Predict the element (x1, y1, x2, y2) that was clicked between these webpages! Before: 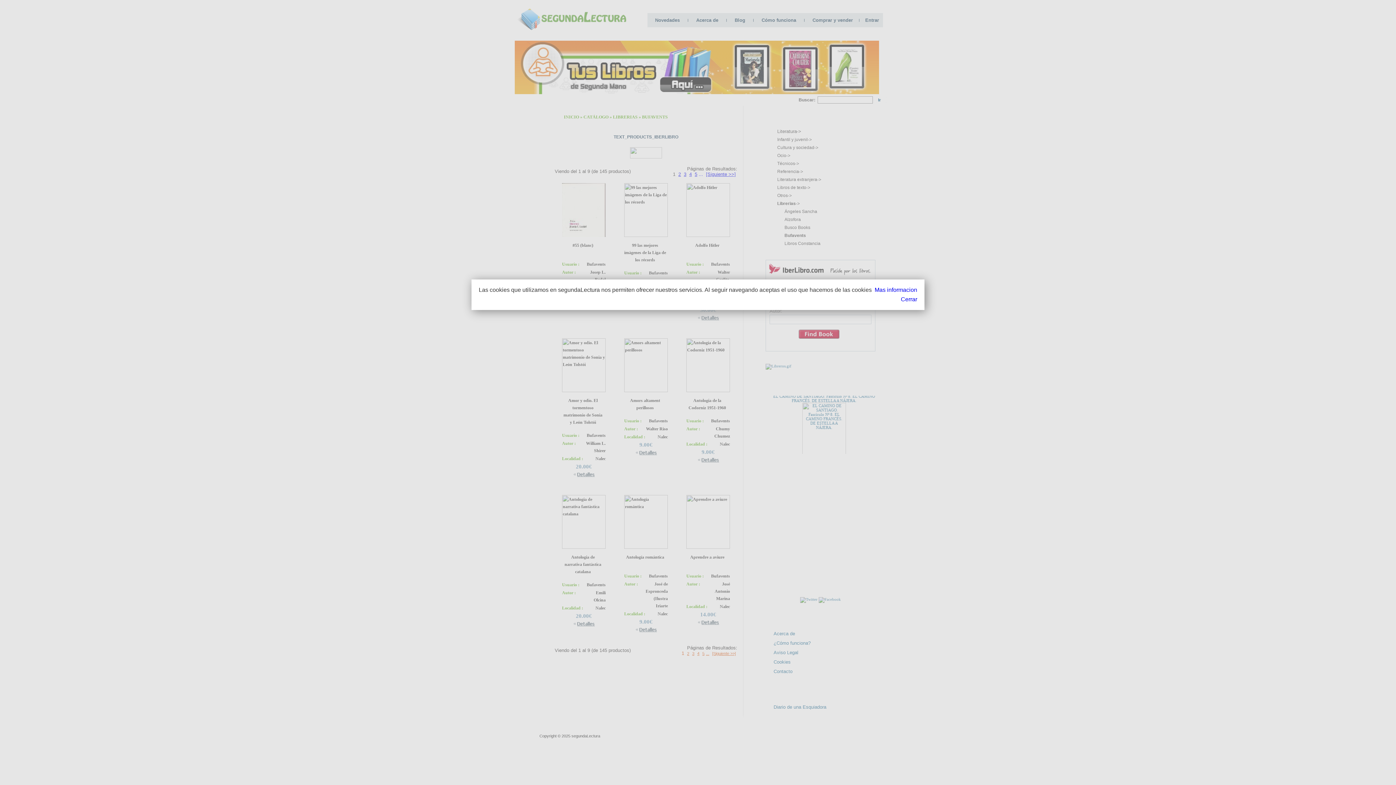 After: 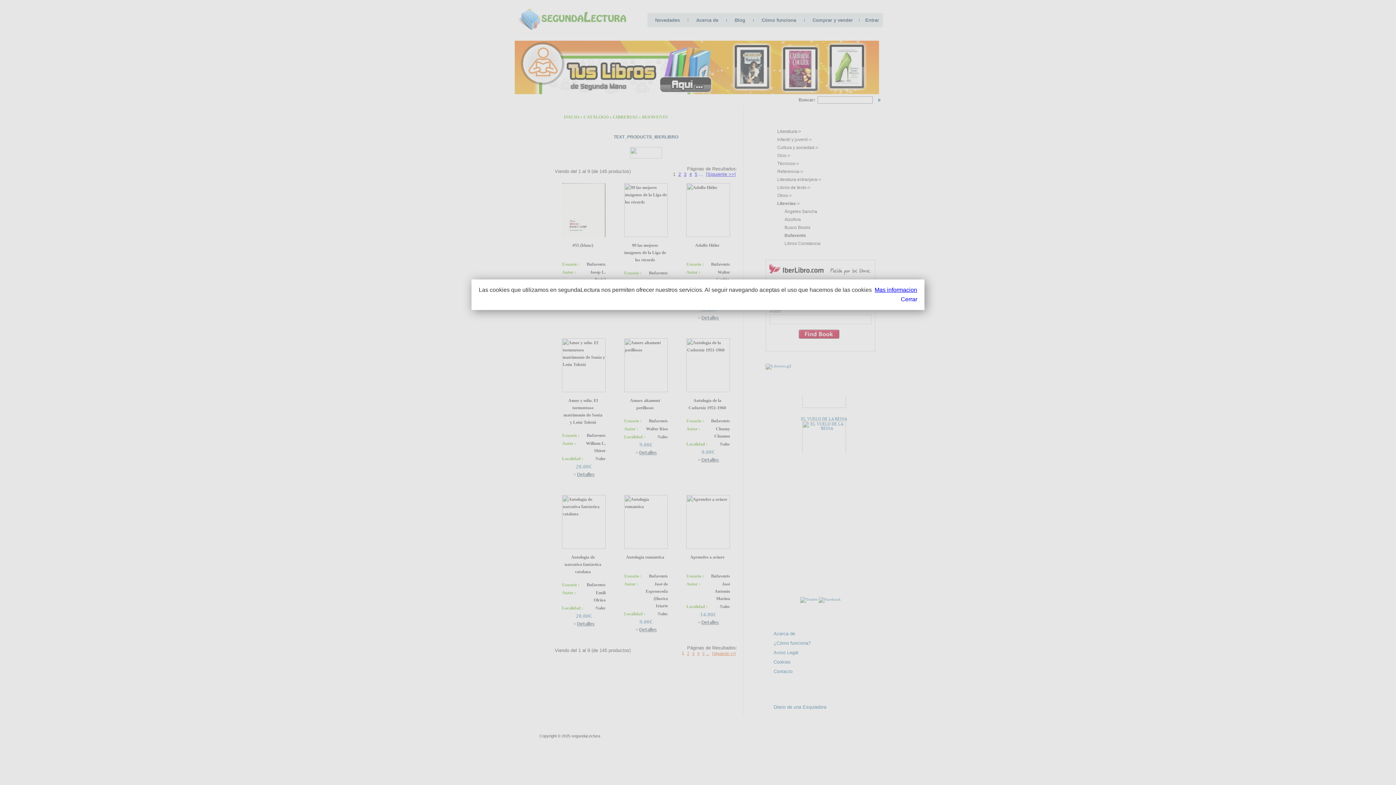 Action: bbox: (874, 286, 917, 292) label: Mas informacion